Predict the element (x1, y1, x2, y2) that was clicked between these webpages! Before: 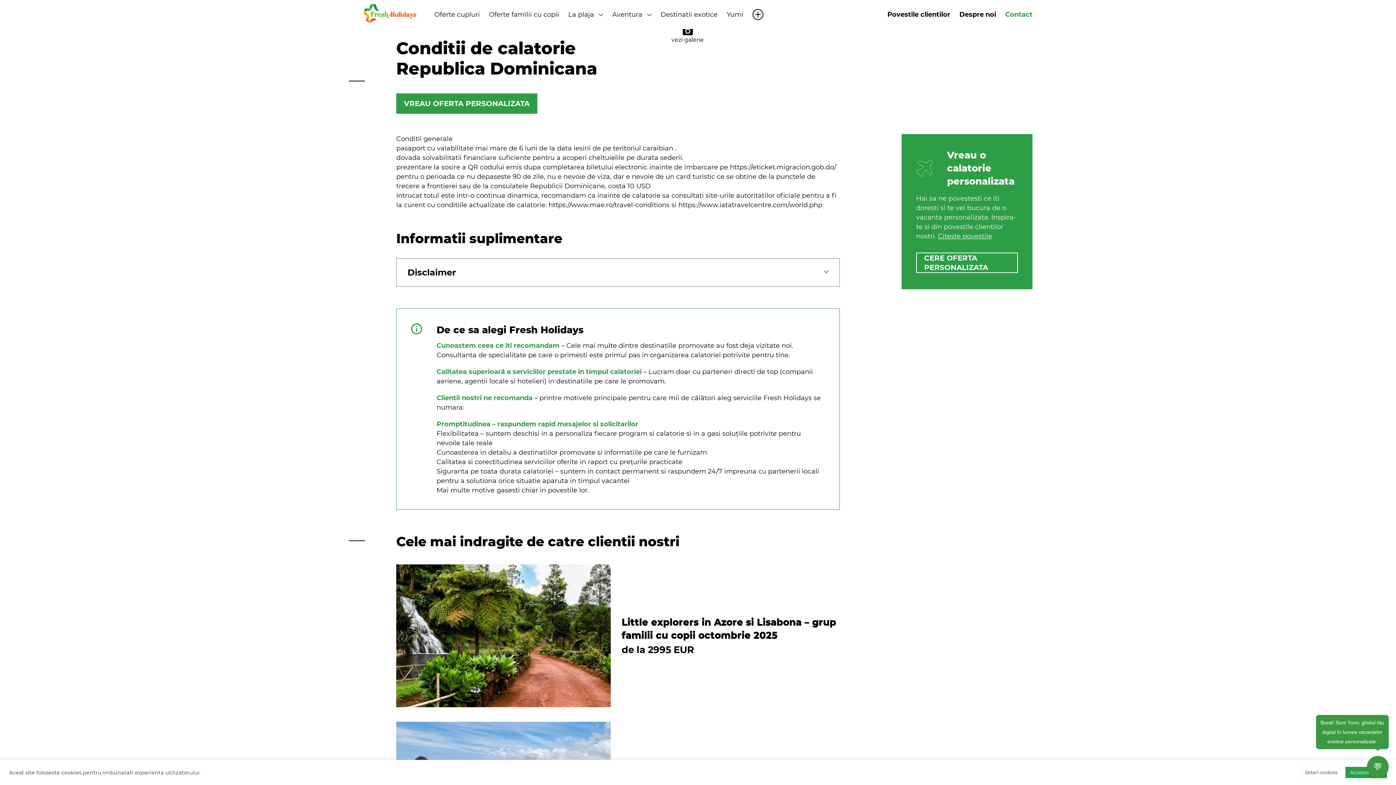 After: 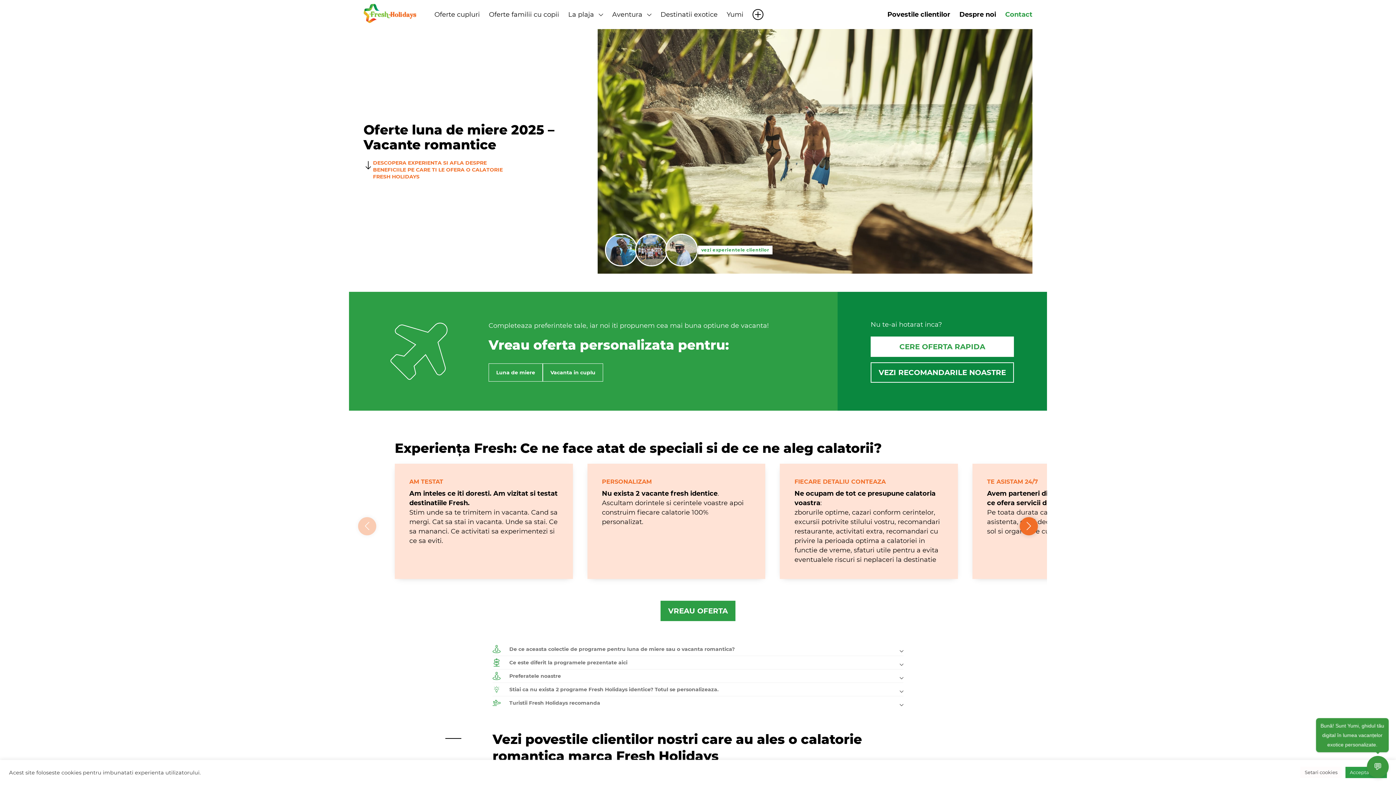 Action: bbox: (434, 9, 480, 19) label: Oferte cupluri